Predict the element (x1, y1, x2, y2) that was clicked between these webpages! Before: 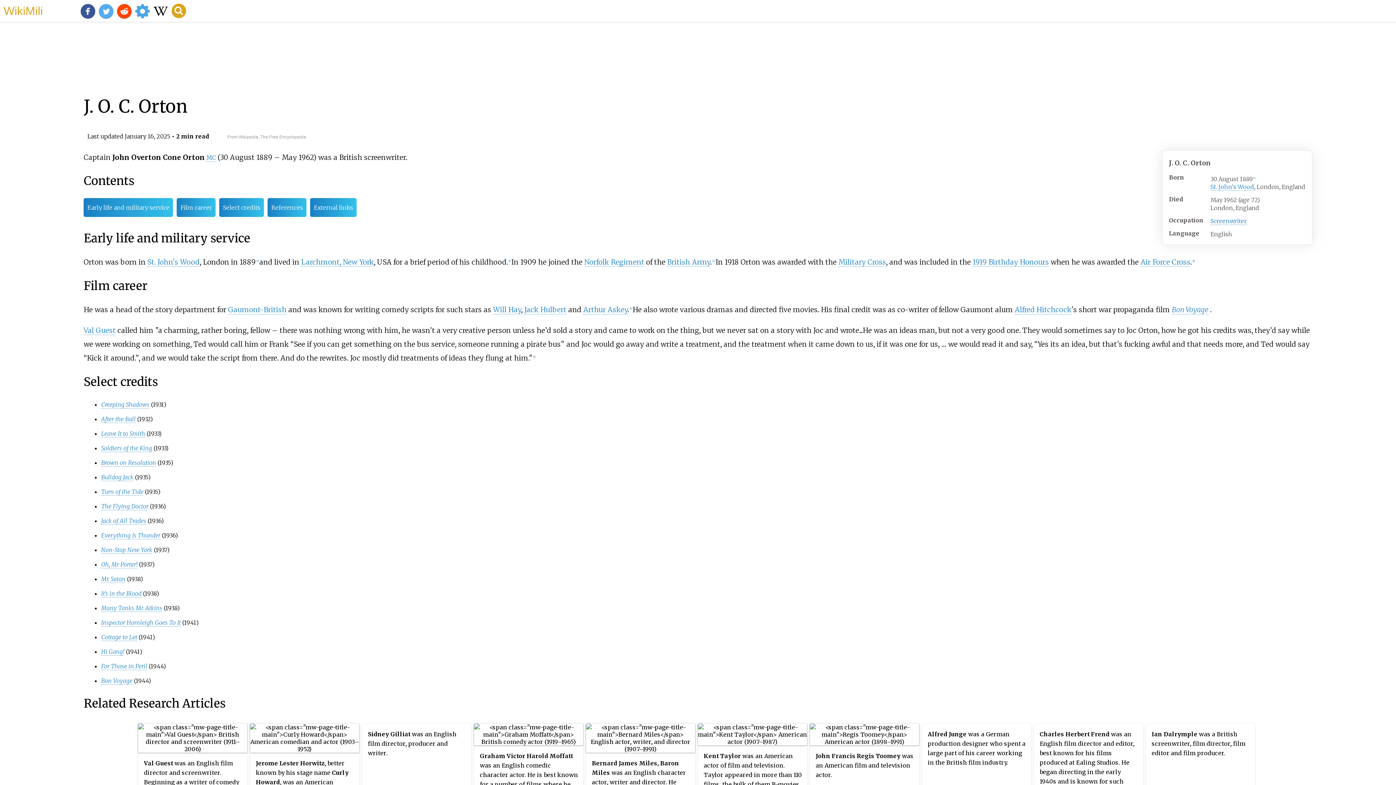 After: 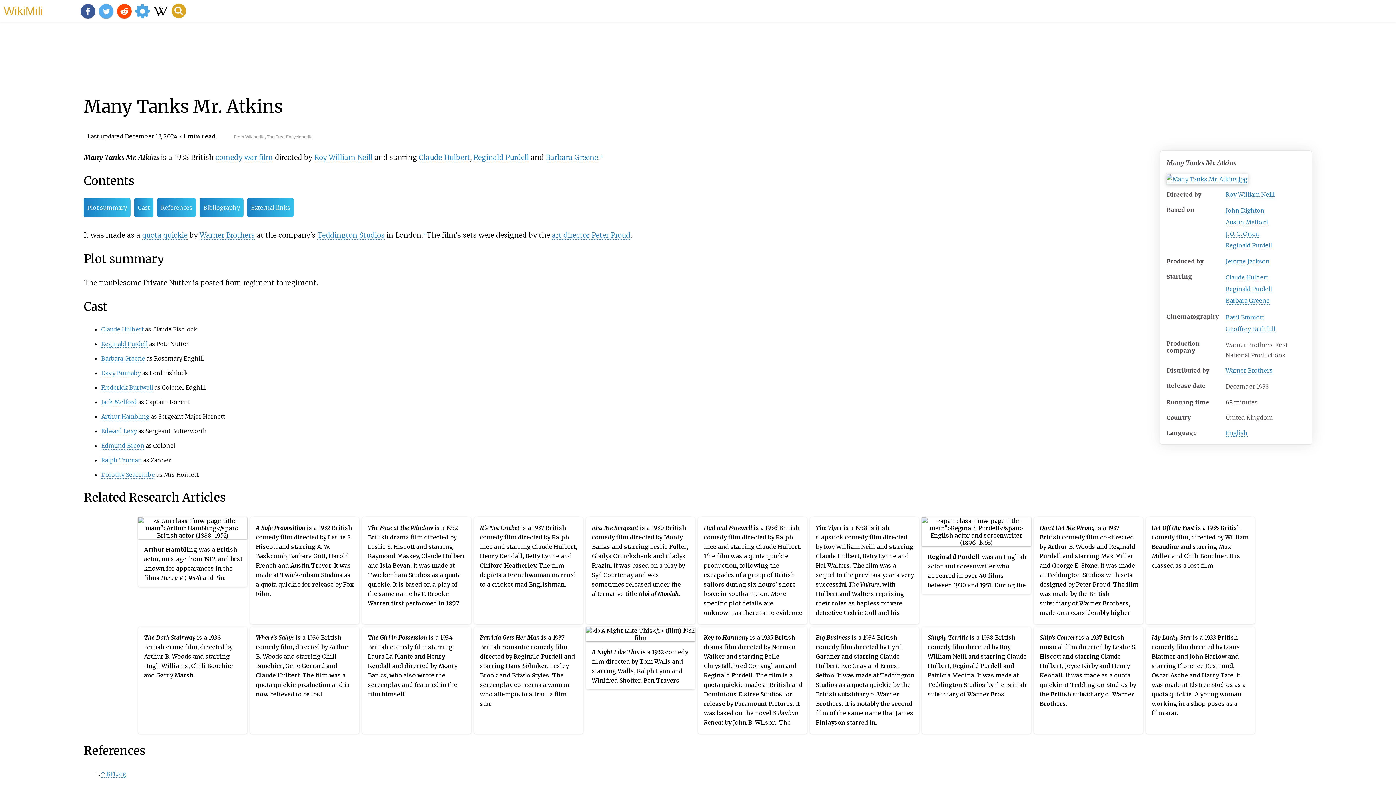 Action: label: Many Tanks Mr. Atkins bbox: (101, 604, 162, 612)